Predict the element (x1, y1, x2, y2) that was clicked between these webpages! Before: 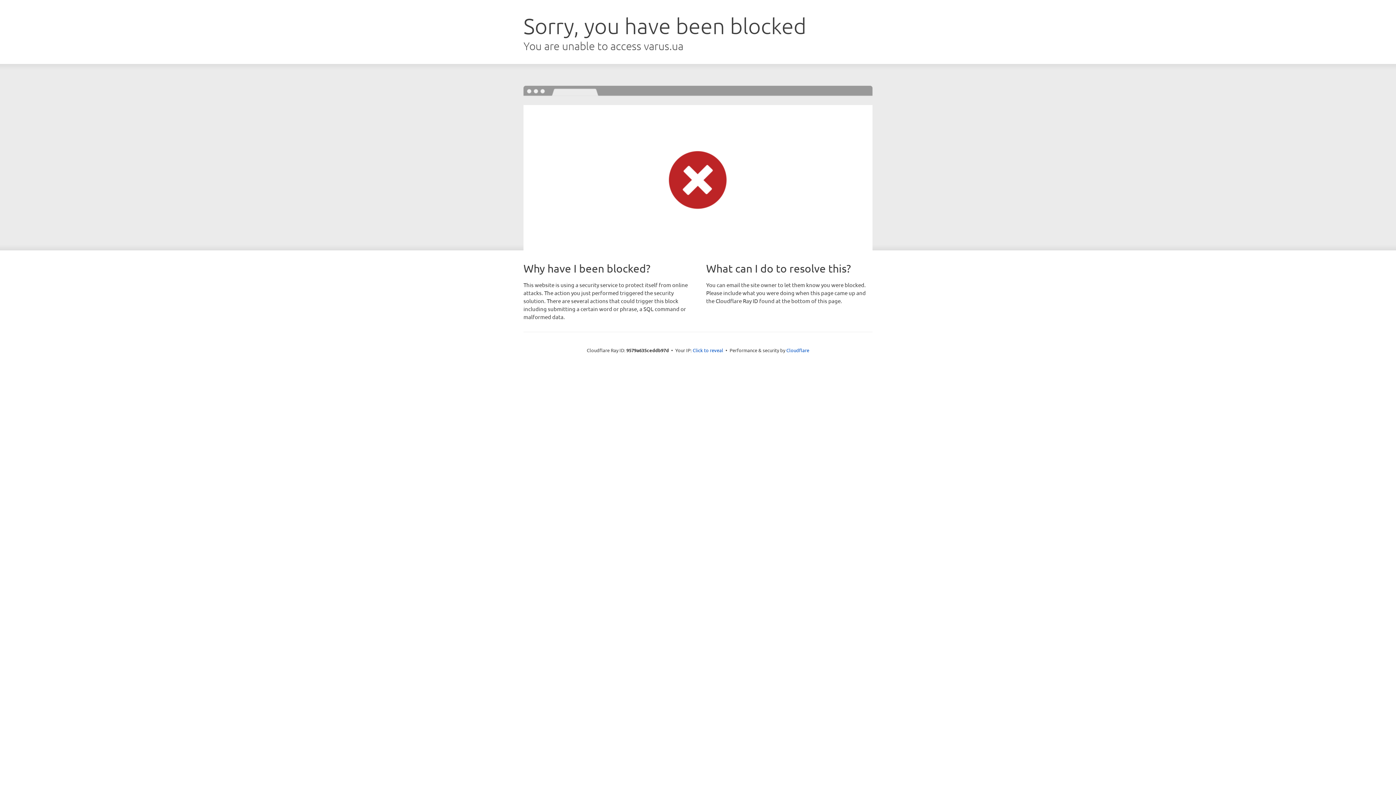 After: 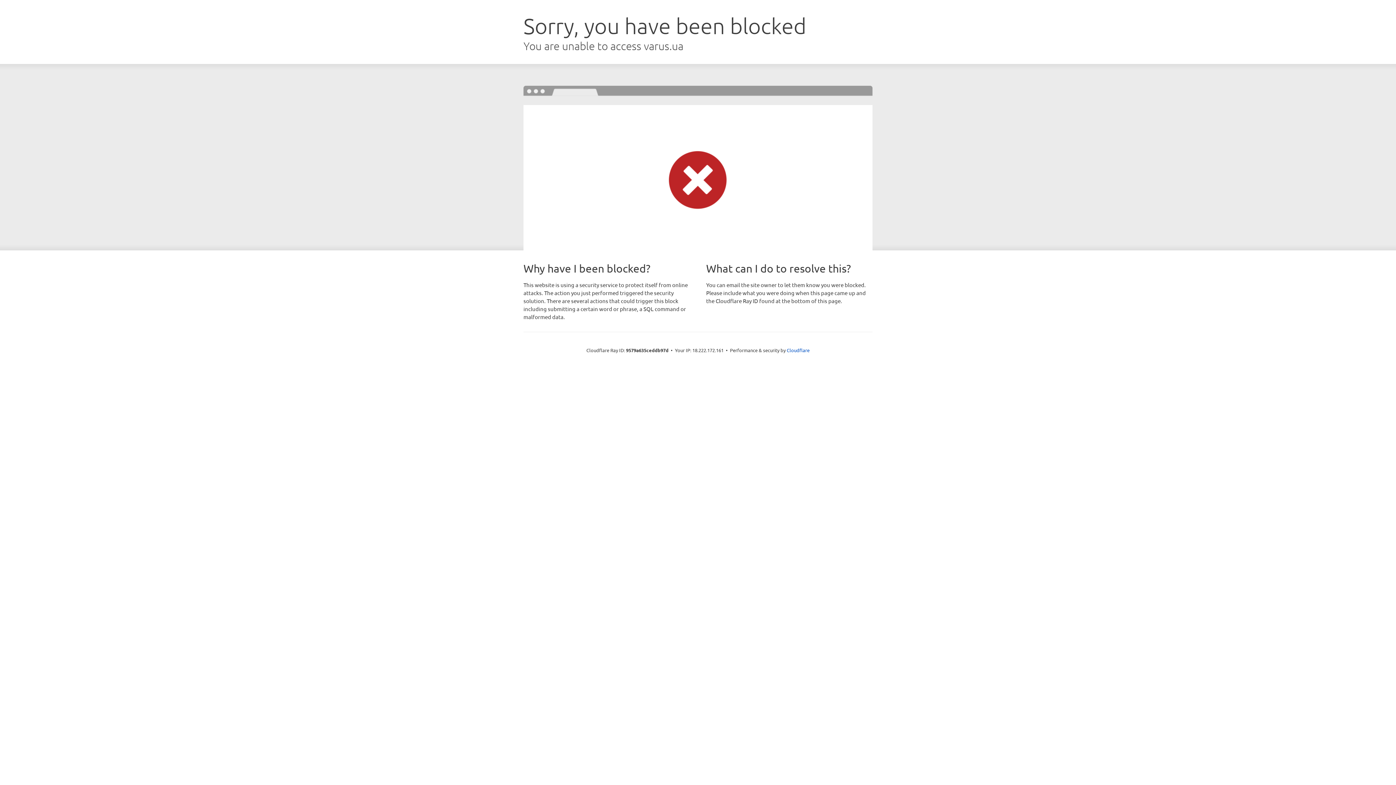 Action: bbox: (692, 346, 723, 353) label: Click to reveal